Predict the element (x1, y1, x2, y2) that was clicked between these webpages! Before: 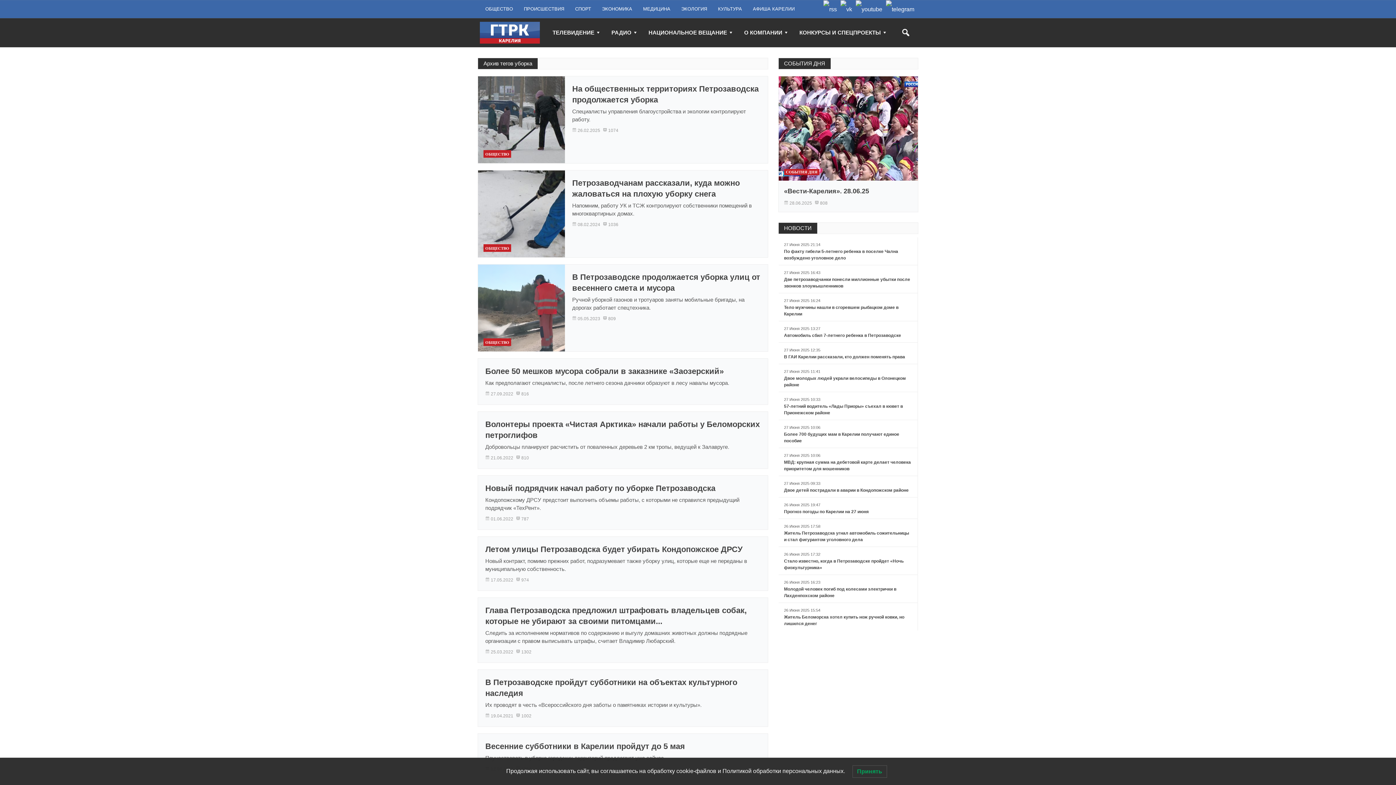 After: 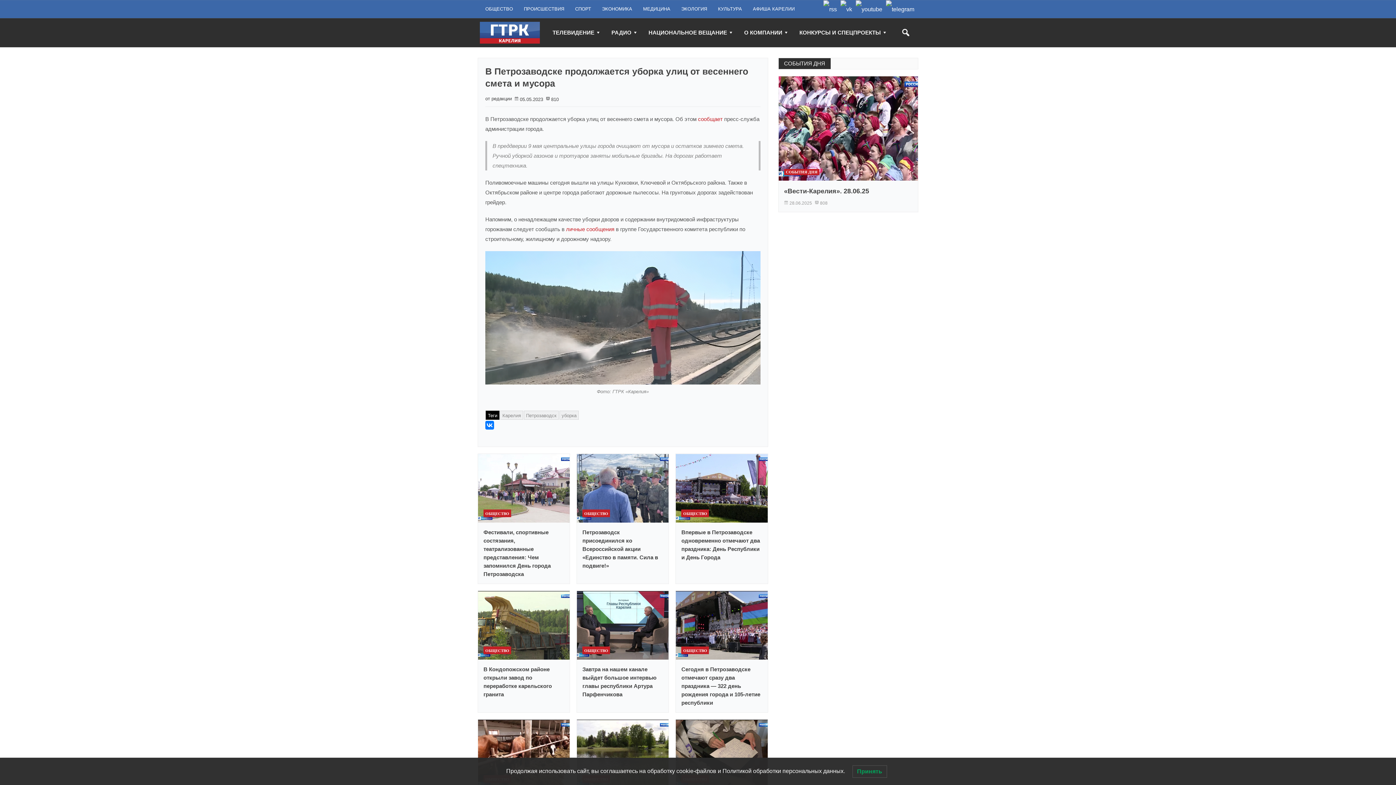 Action: bbox: (478, 264, 565, 351)